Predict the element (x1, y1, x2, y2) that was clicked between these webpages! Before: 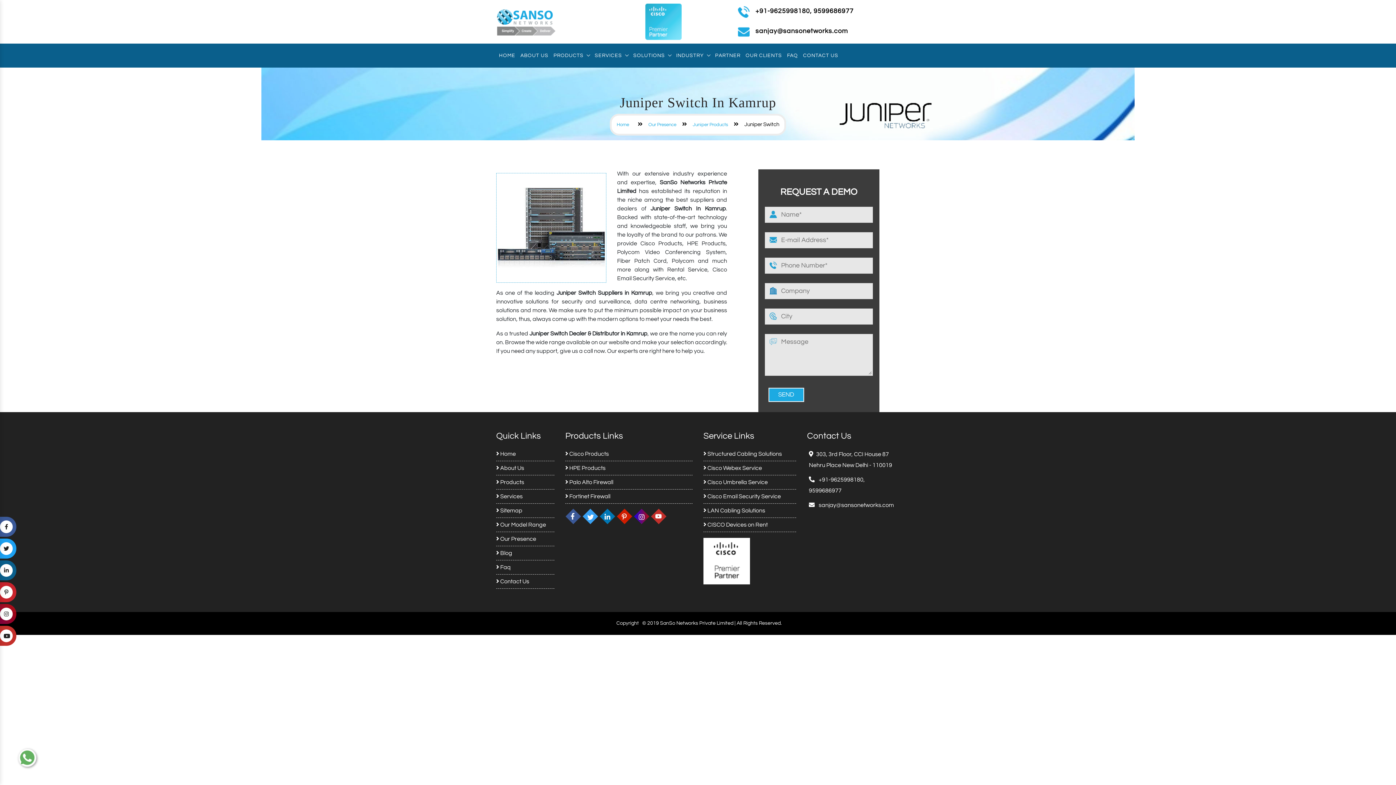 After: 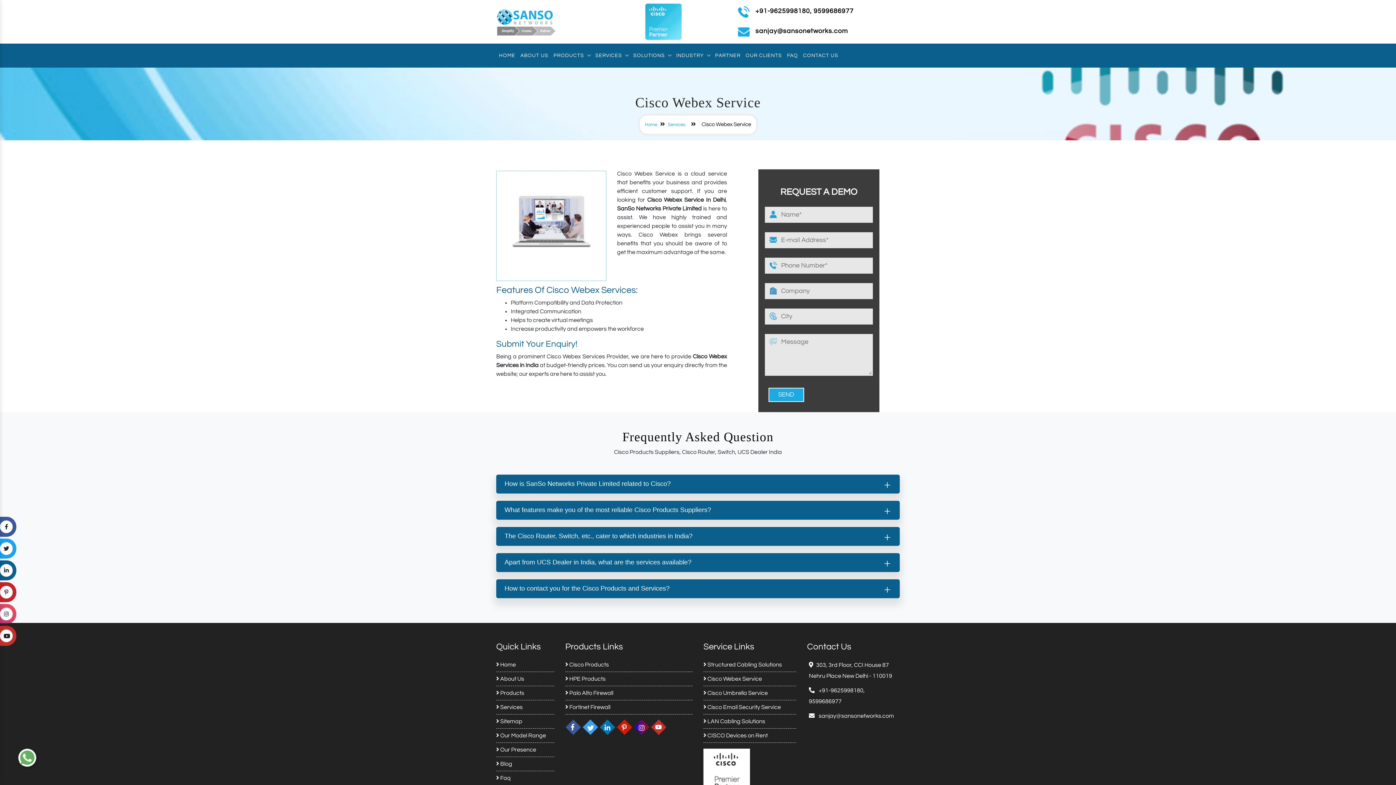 Action: label:  Cisco Webex Service bbox: (703, 465, 762, 471)